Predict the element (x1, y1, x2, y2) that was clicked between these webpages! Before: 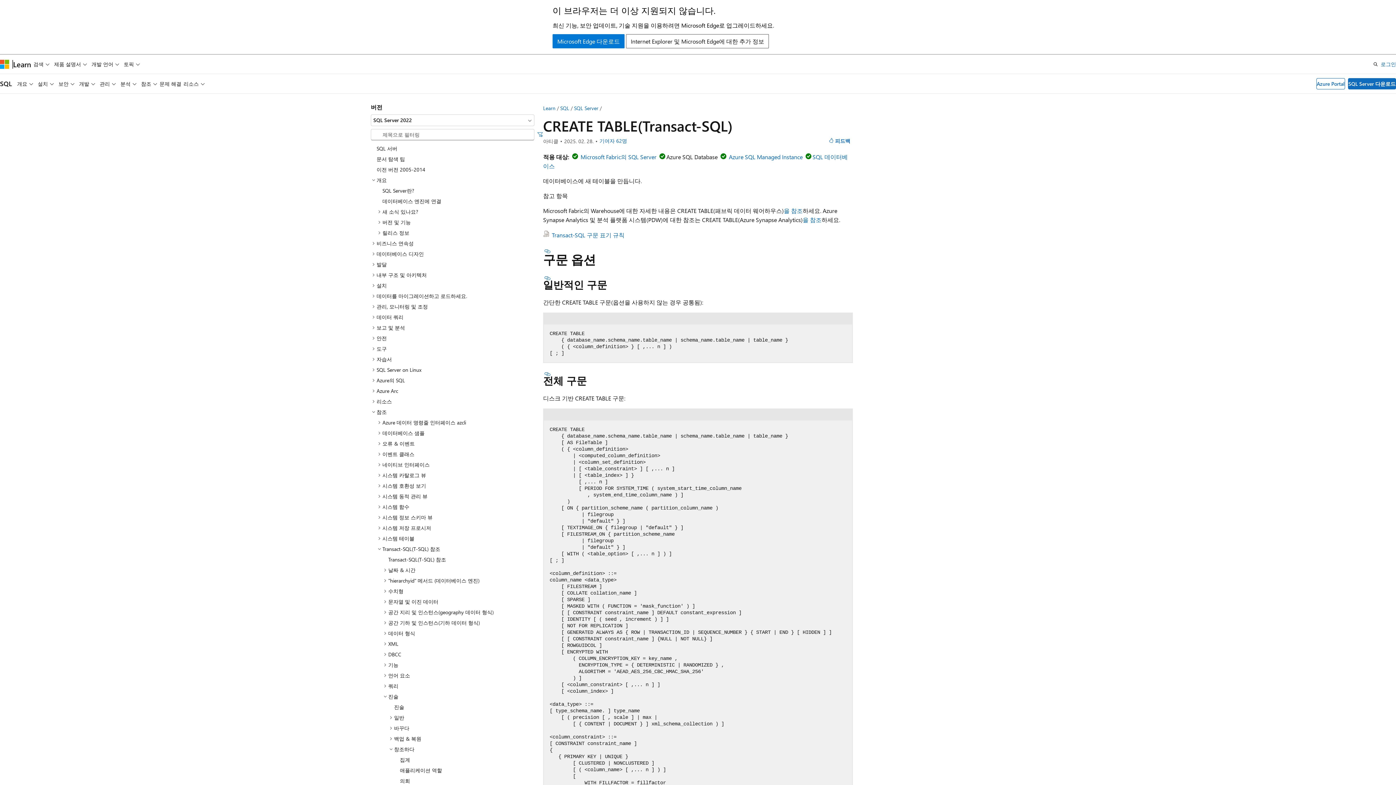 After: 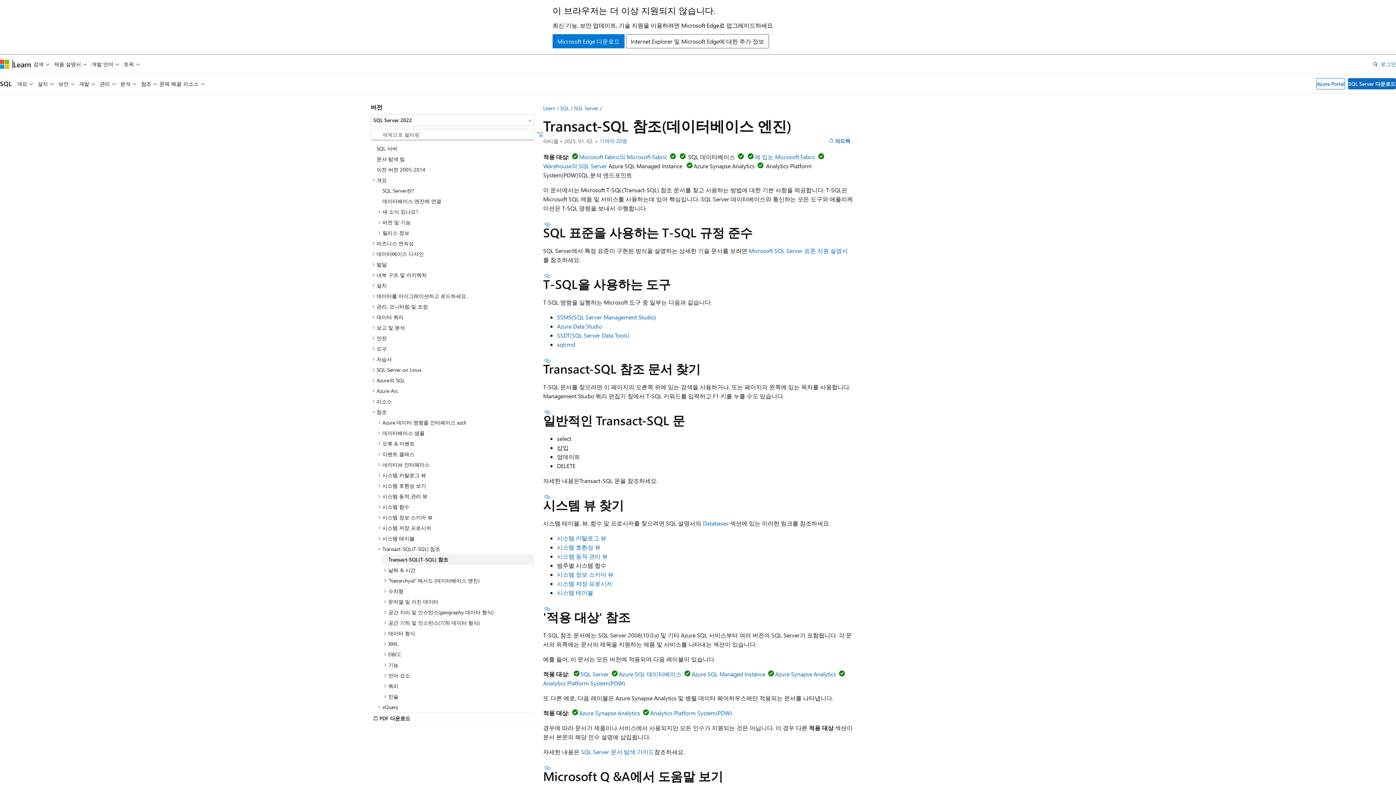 Action: label: Transact-SQL(T-SQL) 참조 bbox: (382, 554, 534, 565)